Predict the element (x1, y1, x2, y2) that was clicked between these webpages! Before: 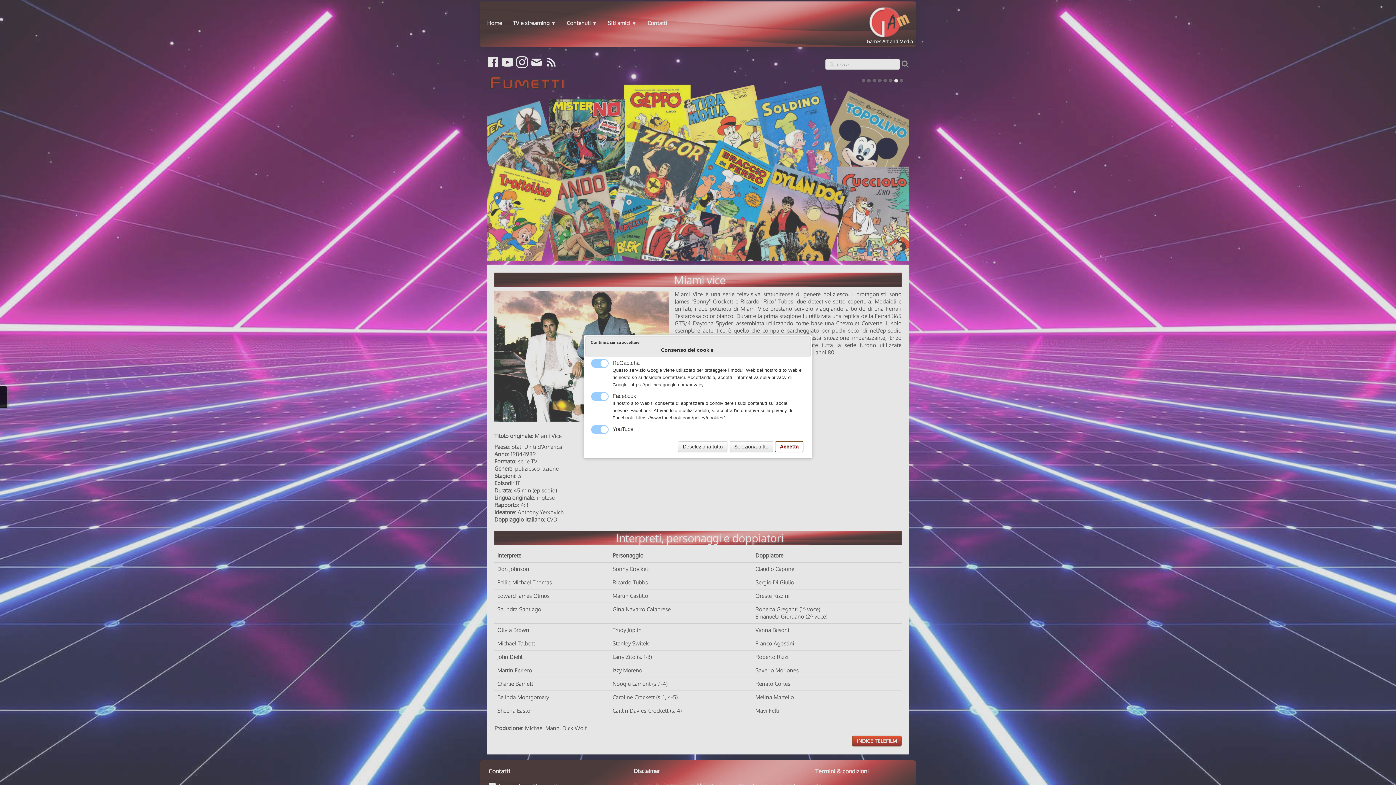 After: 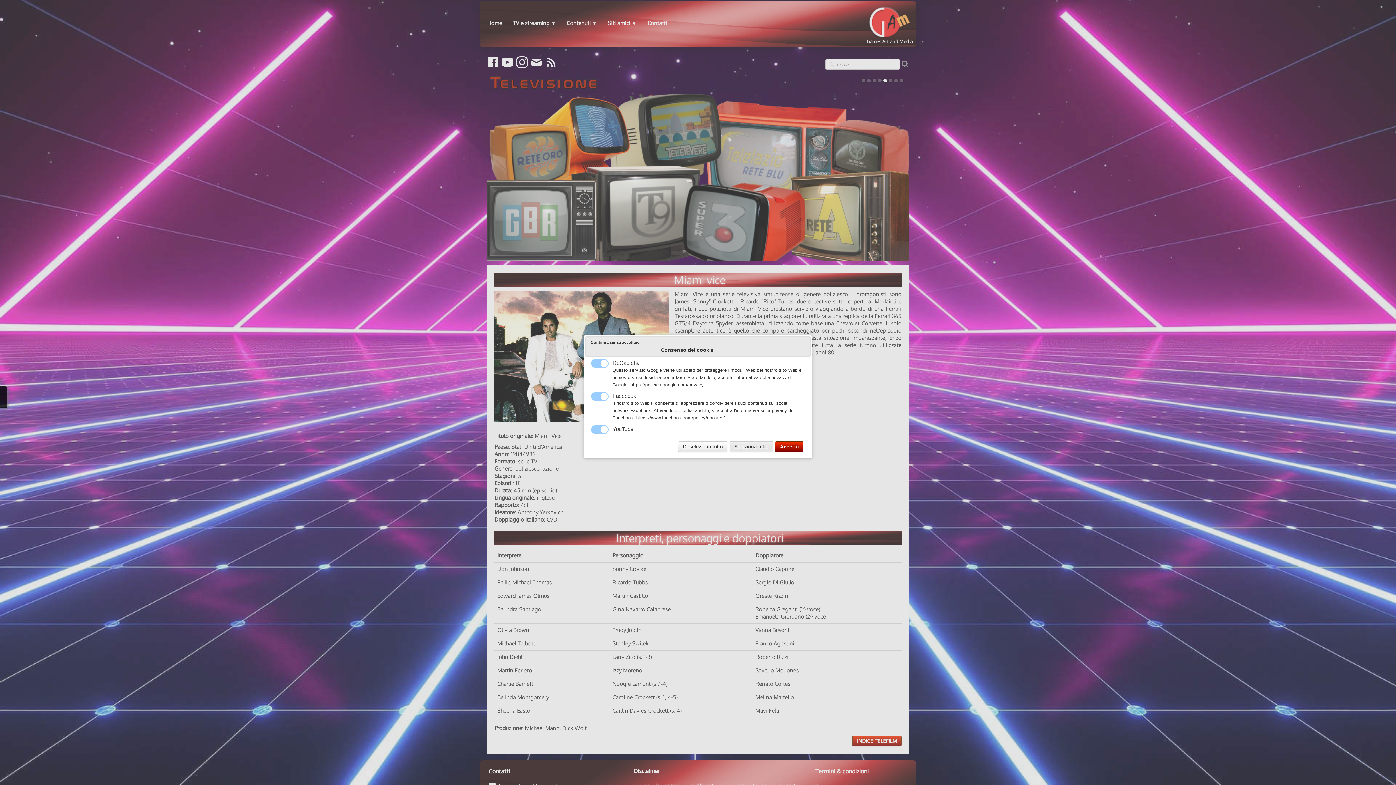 Action: bbox: (729, 441, 773, 452) label: Seleziona tutto